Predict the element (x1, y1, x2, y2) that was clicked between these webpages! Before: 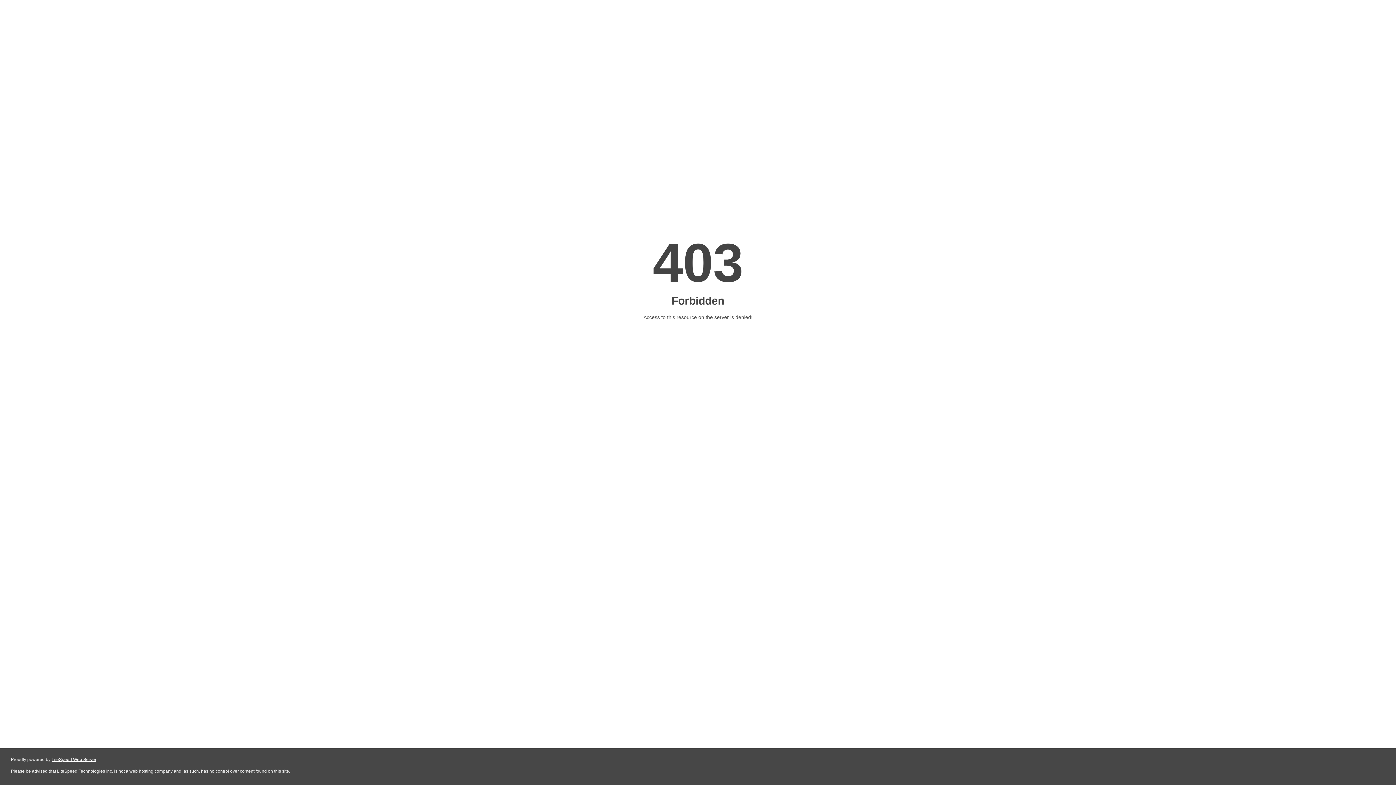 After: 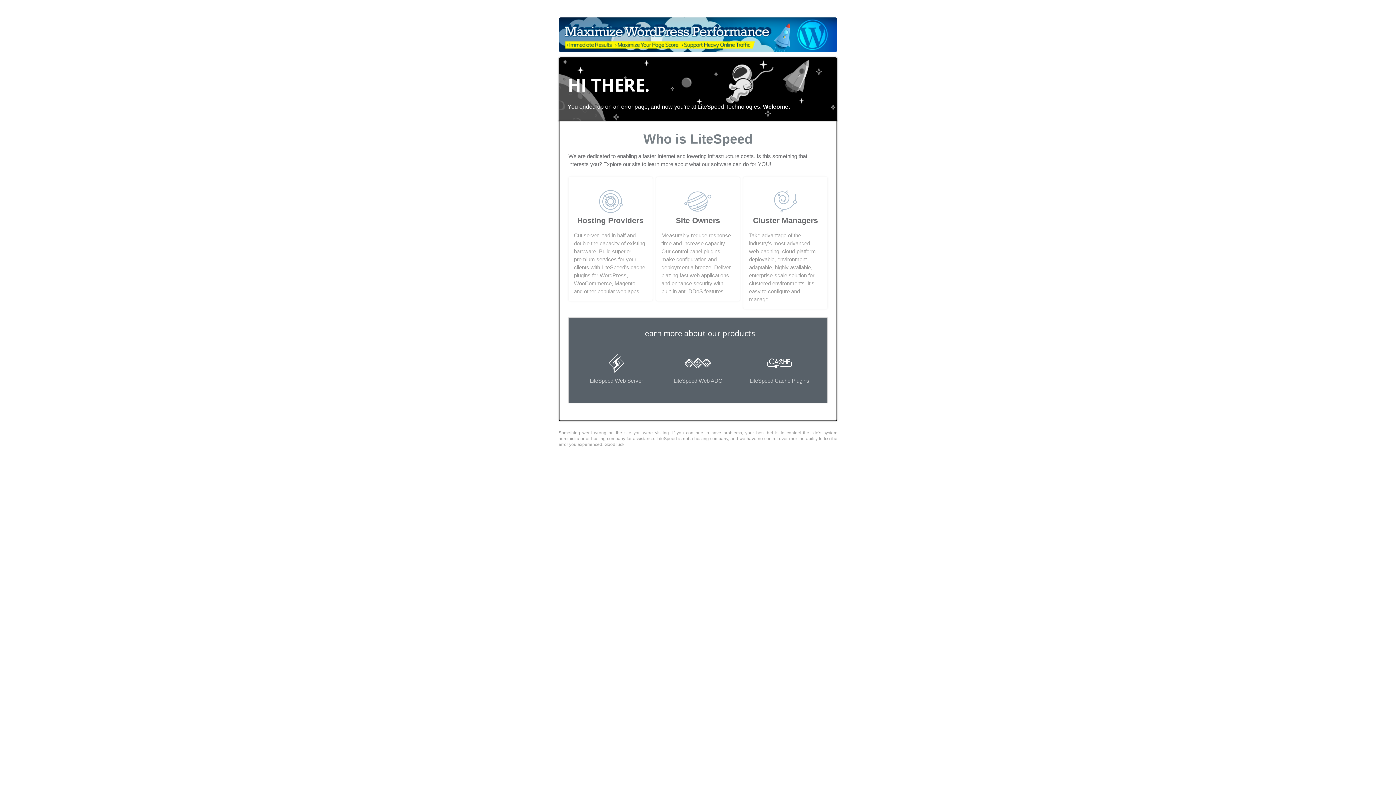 Action: label: LiteSpeed Web Server bbox: (51, 757, 96, 762)